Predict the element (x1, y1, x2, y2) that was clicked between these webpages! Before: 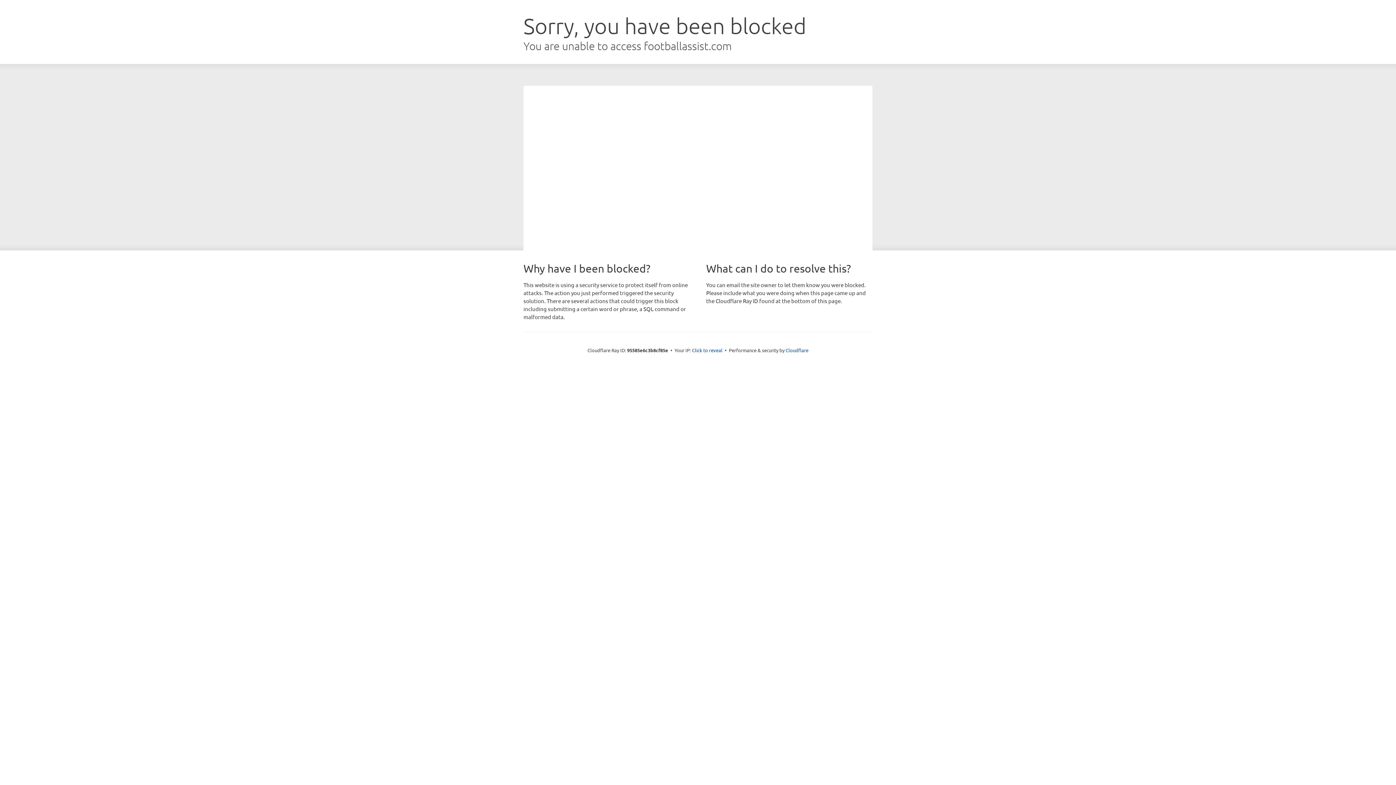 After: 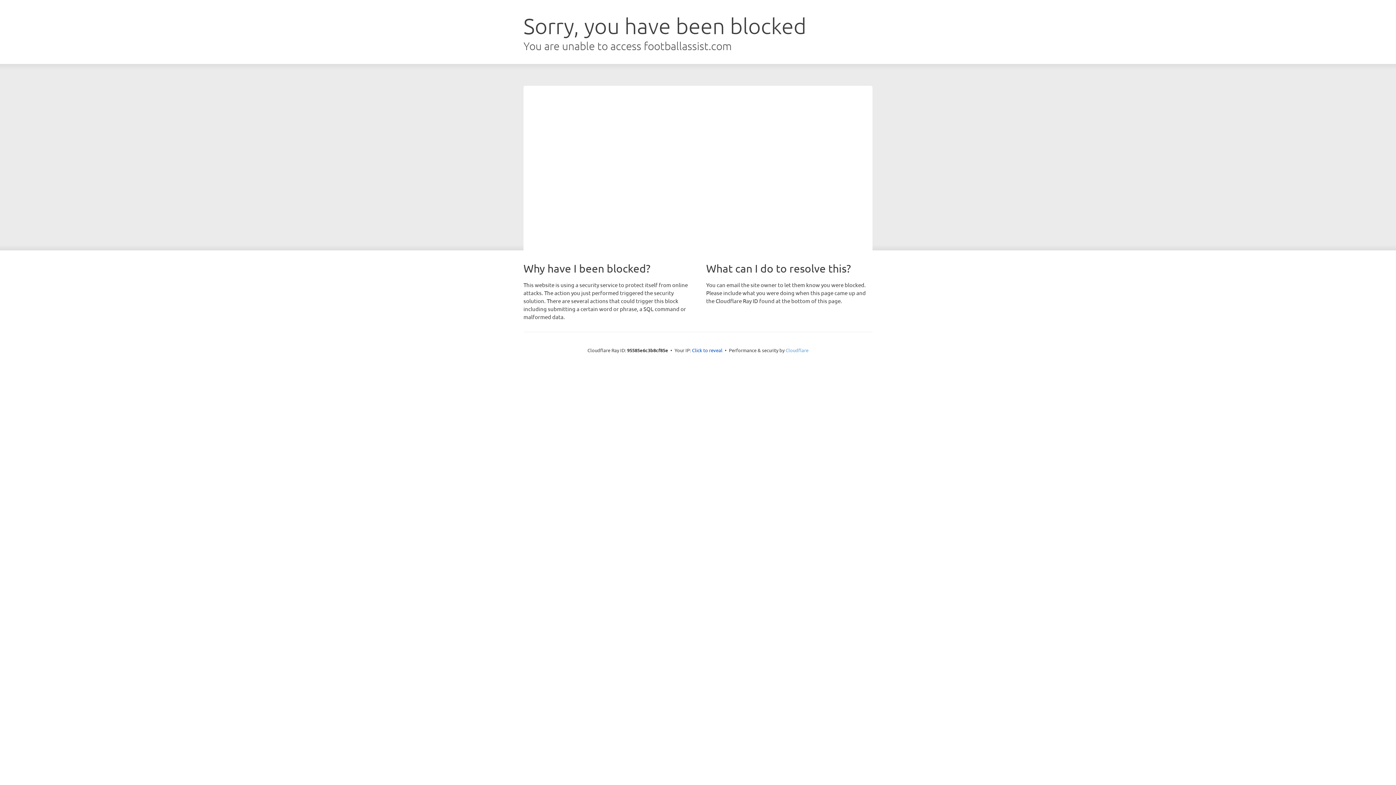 Action: label: Cloudflare bbox: (785, 347, 808, 353)